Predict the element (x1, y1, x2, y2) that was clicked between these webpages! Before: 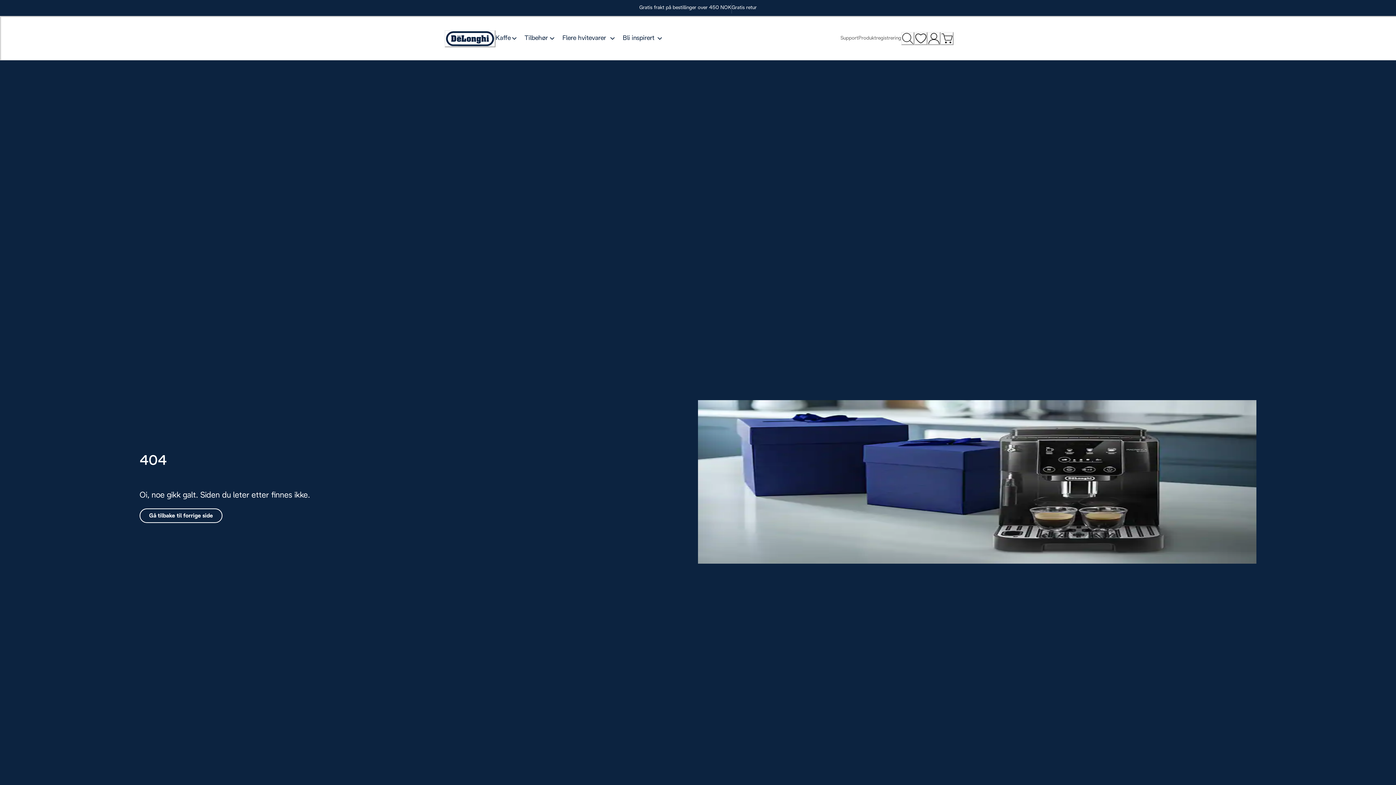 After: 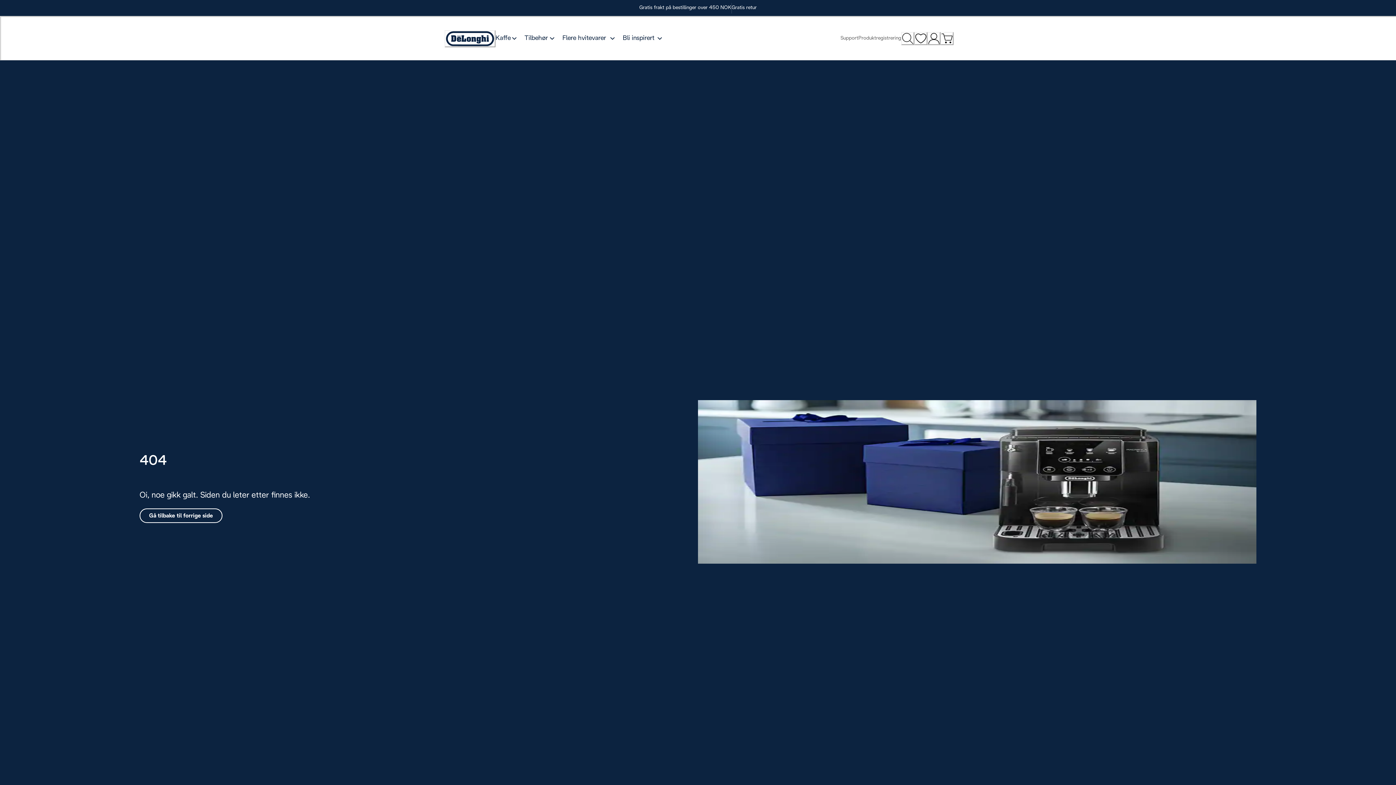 Action: label: Min handlevogn, antall varer: 0 bbox: (940, 32, 953, 45)